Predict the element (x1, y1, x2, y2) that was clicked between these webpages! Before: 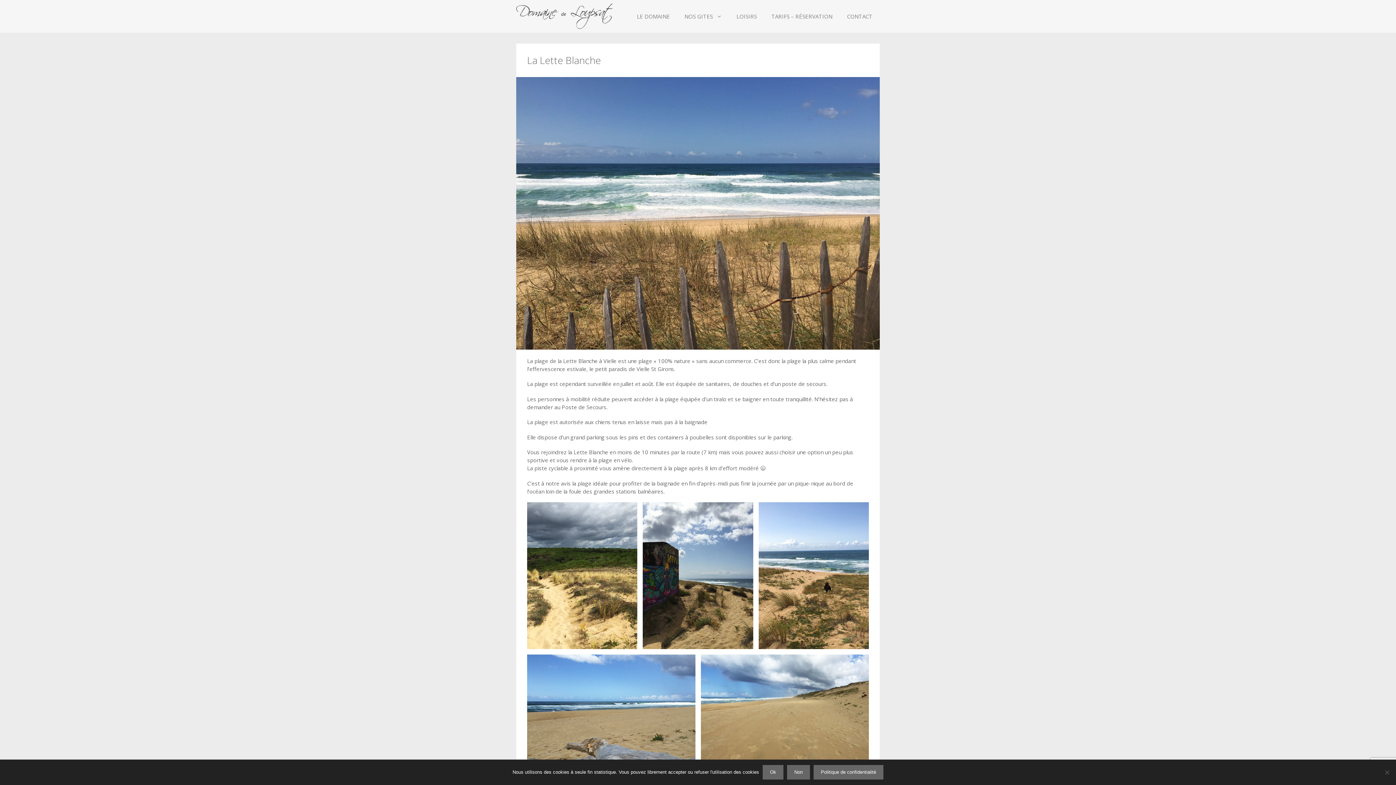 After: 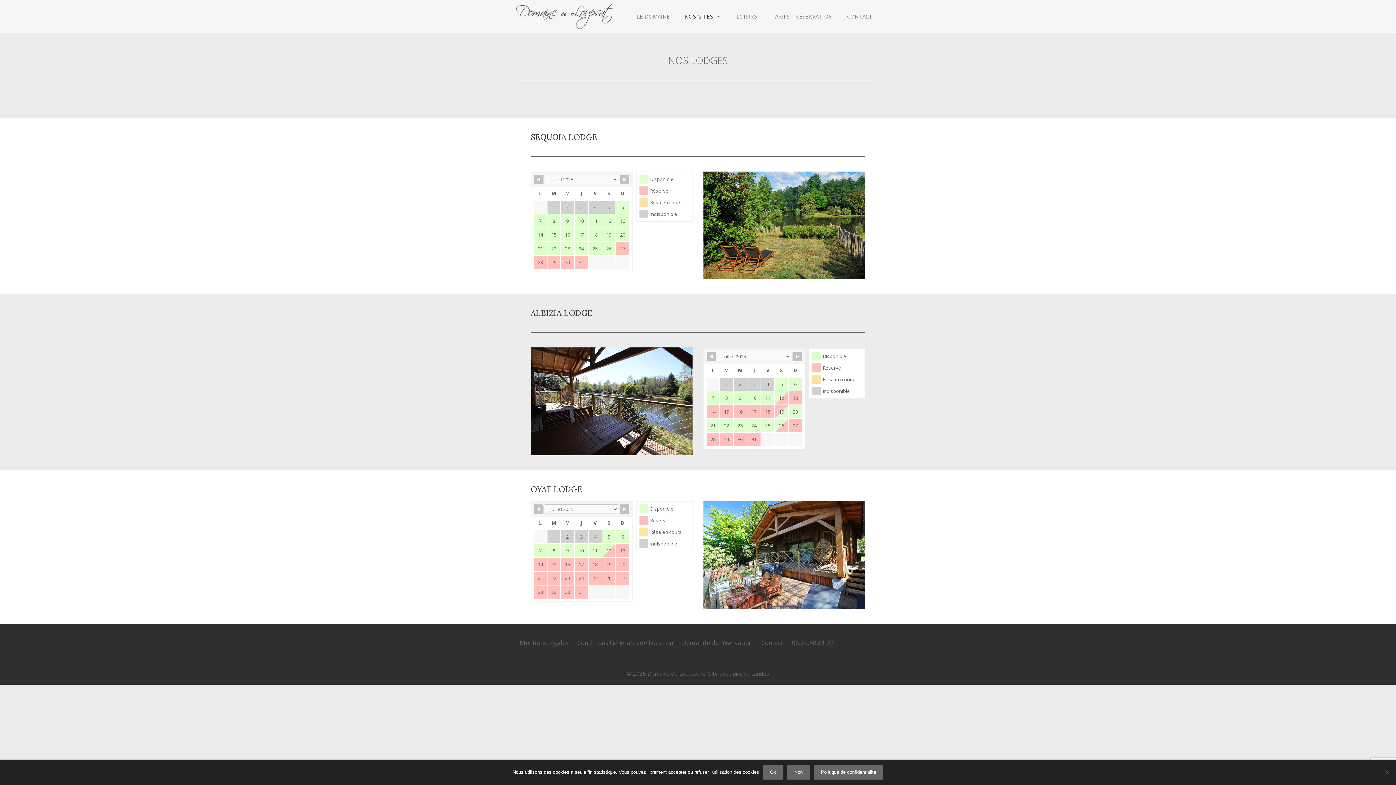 Action: bbox: (677, 0, 729, 32) label: NOS GITES